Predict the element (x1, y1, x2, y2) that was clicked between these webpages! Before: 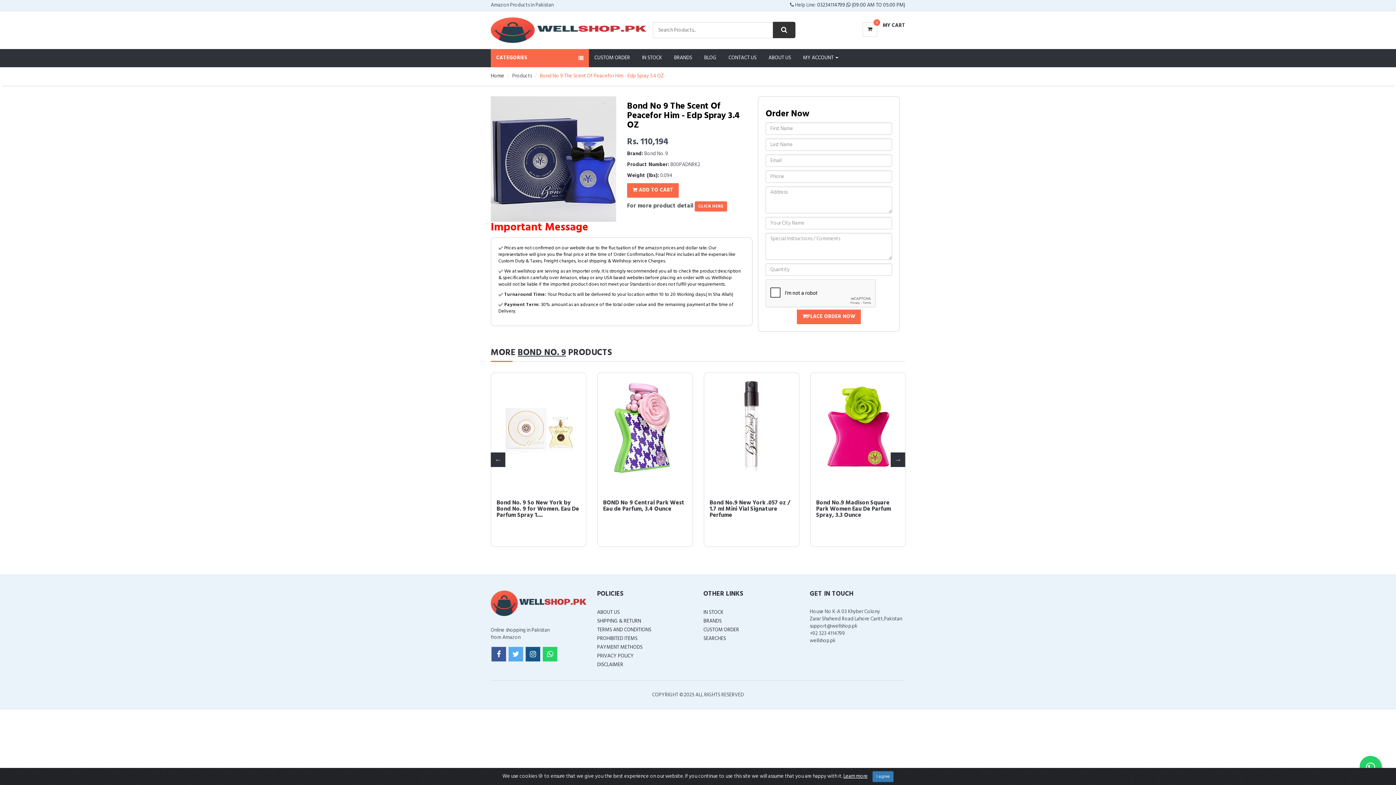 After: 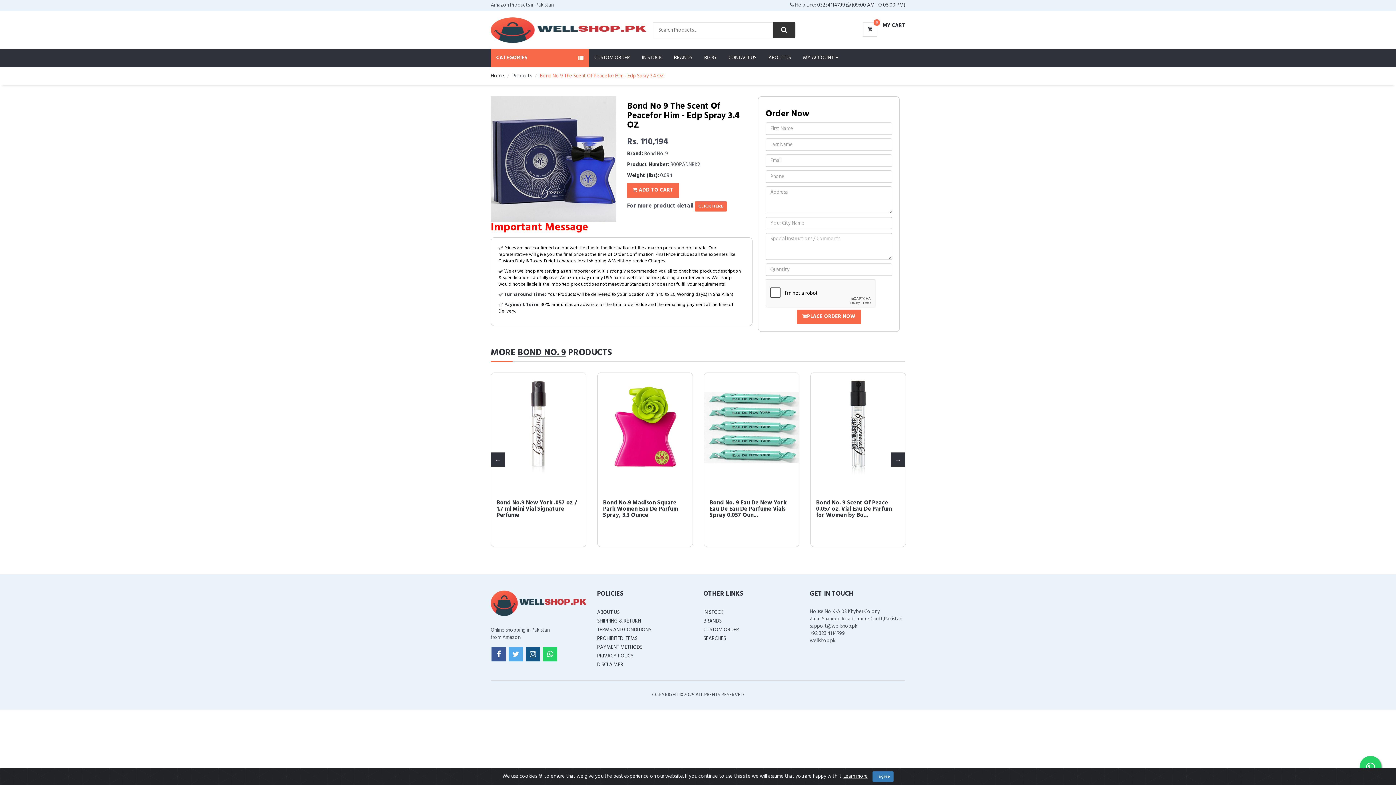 Action: bbox: (1360, 756, 1381, 778)